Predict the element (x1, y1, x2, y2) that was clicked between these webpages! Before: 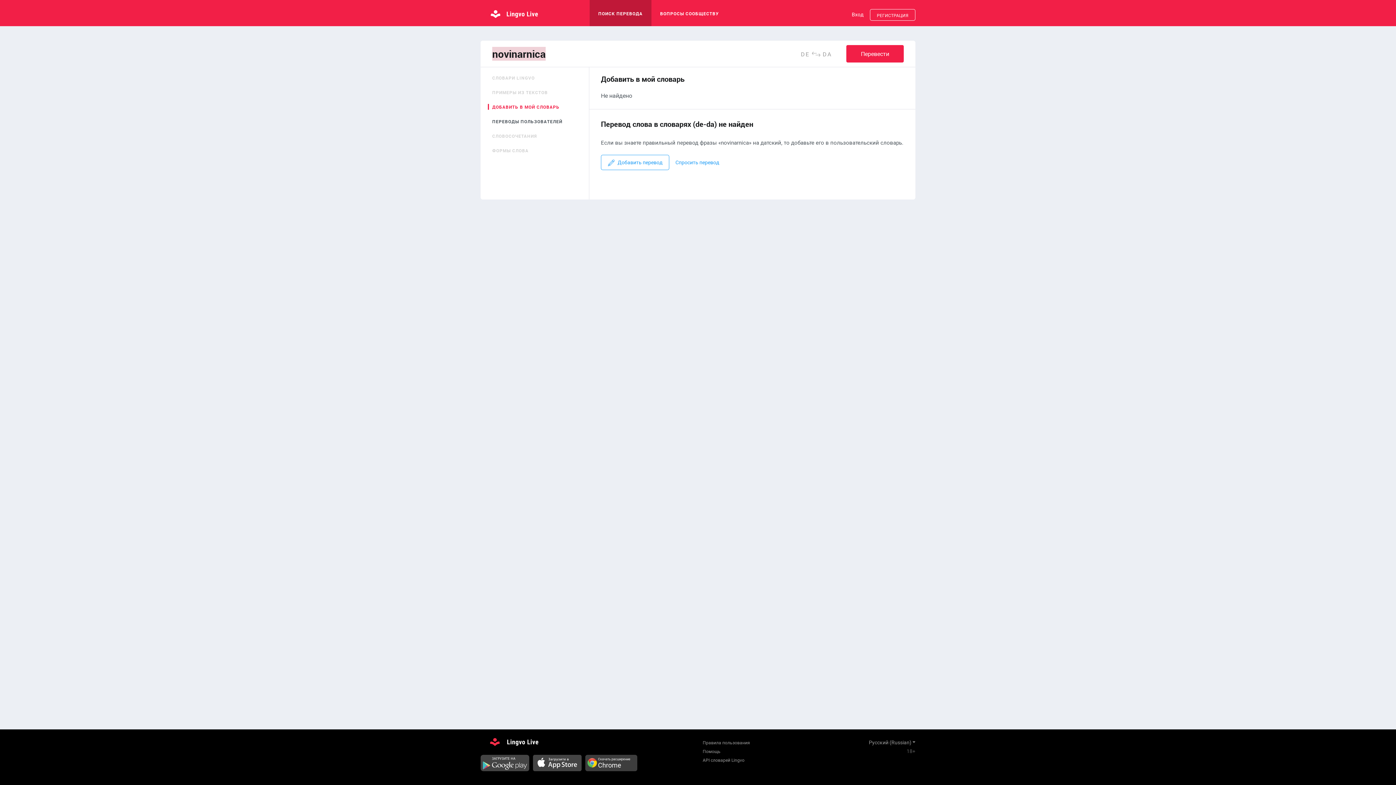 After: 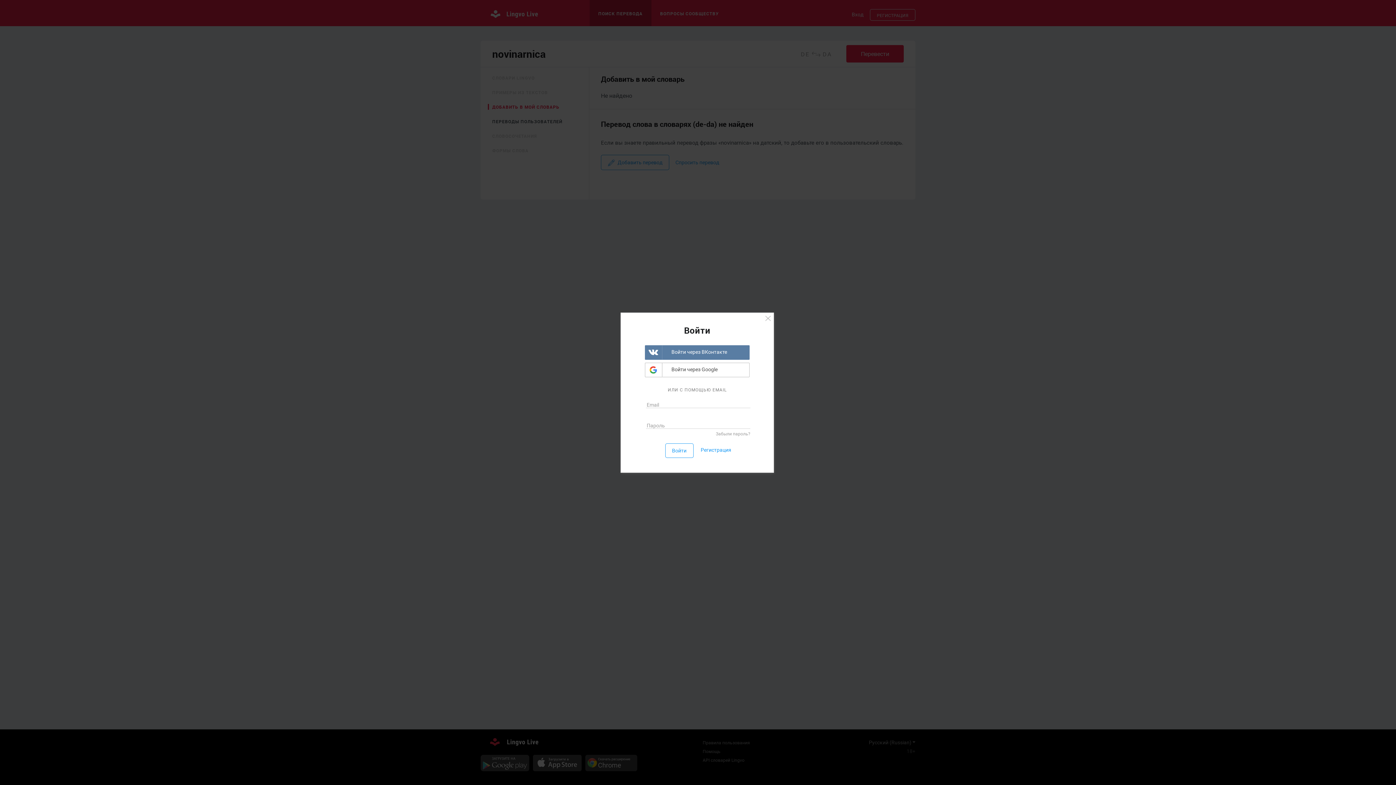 Action: label: Вход bbox: (852, 10, 863, 18)